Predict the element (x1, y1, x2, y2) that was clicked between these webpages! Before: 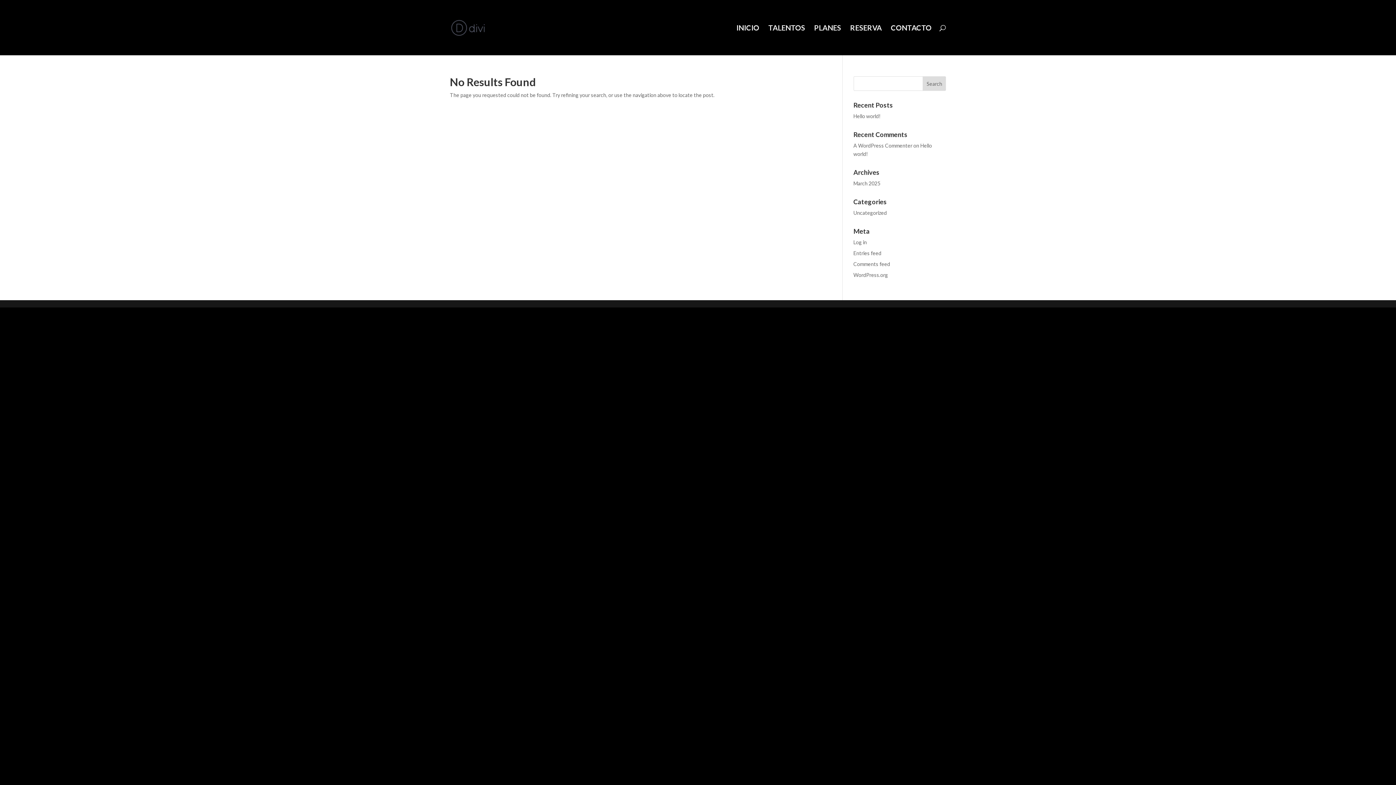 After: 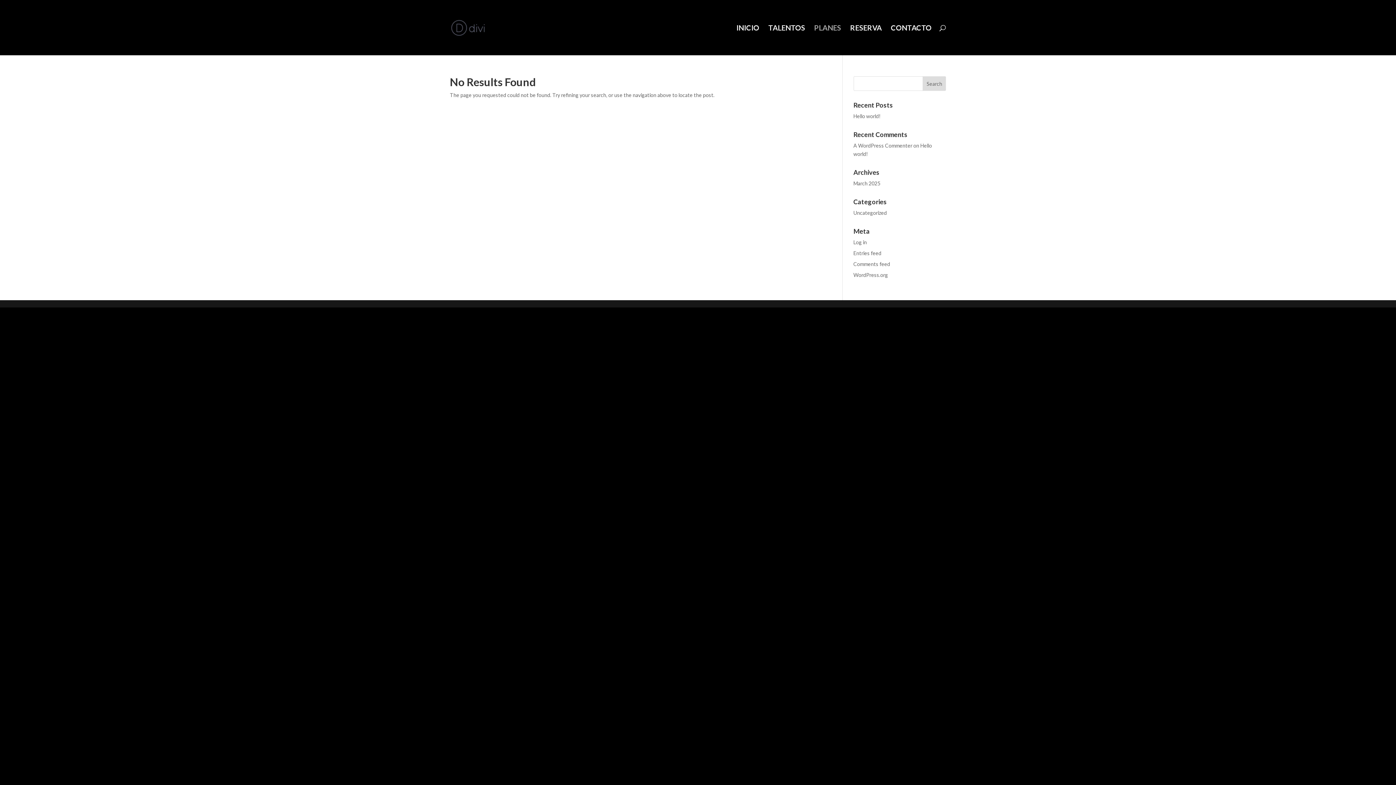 Action: bbox: (814, 25, 841, 55) label: PLANES